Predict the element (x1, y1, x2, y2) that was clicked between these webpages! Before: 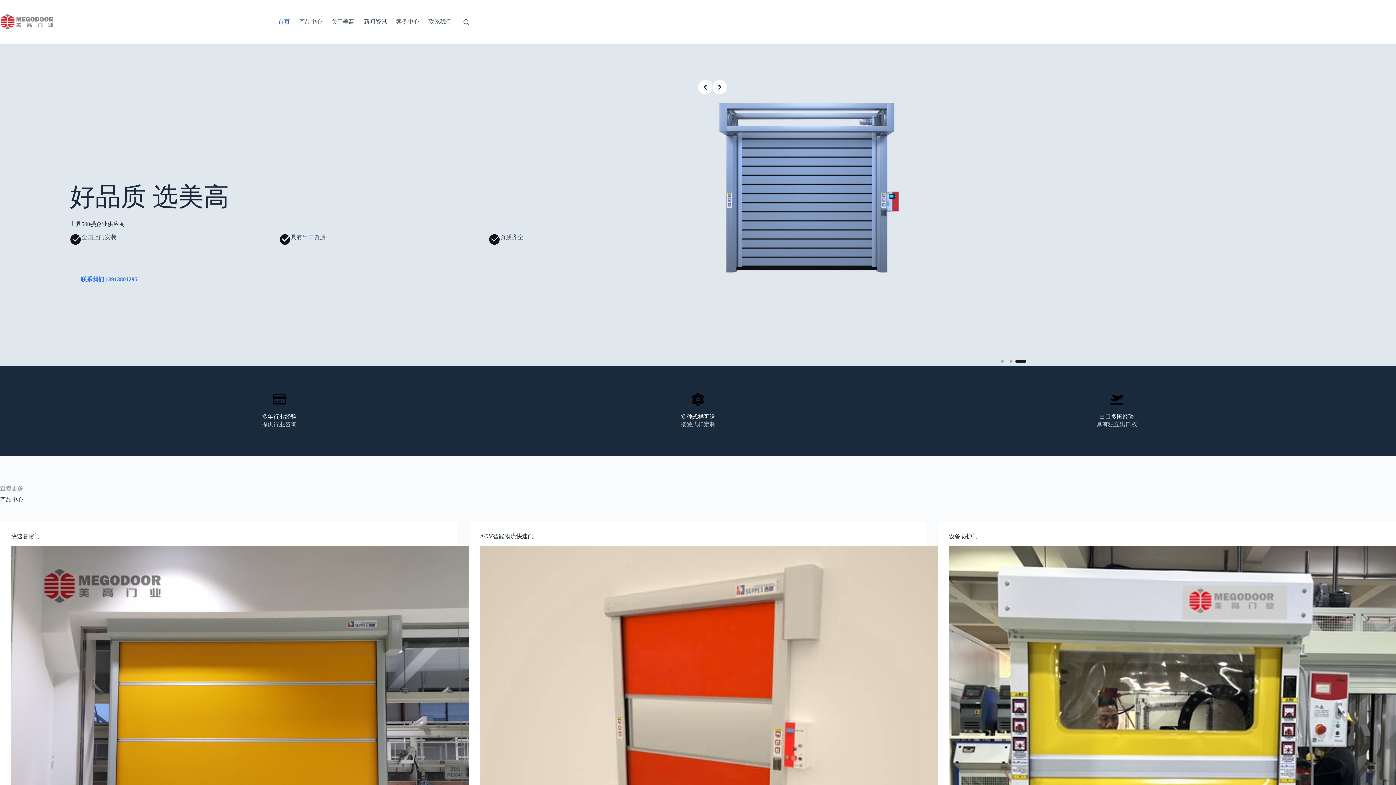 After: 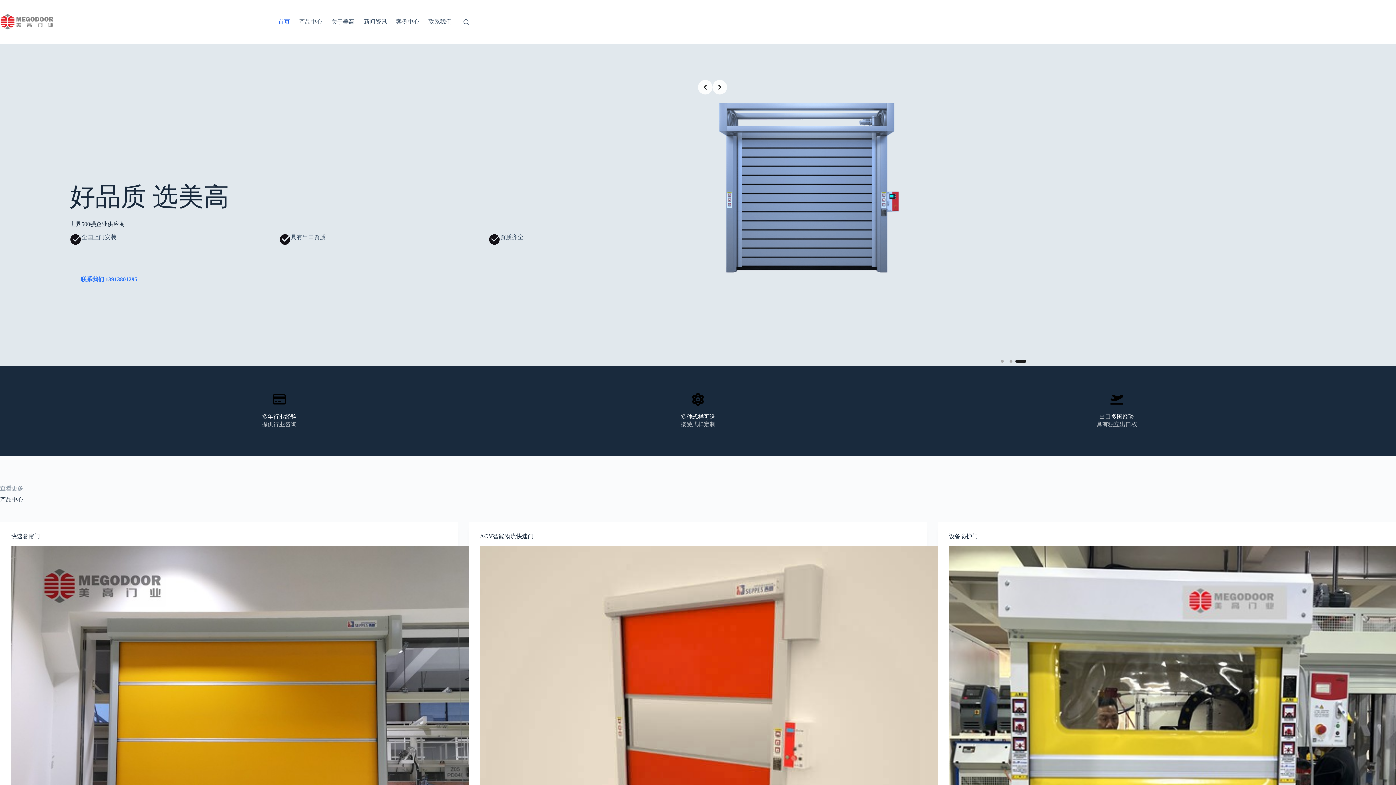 Action: bbox: (1017, 357, 1026, 365) label: Slide 3